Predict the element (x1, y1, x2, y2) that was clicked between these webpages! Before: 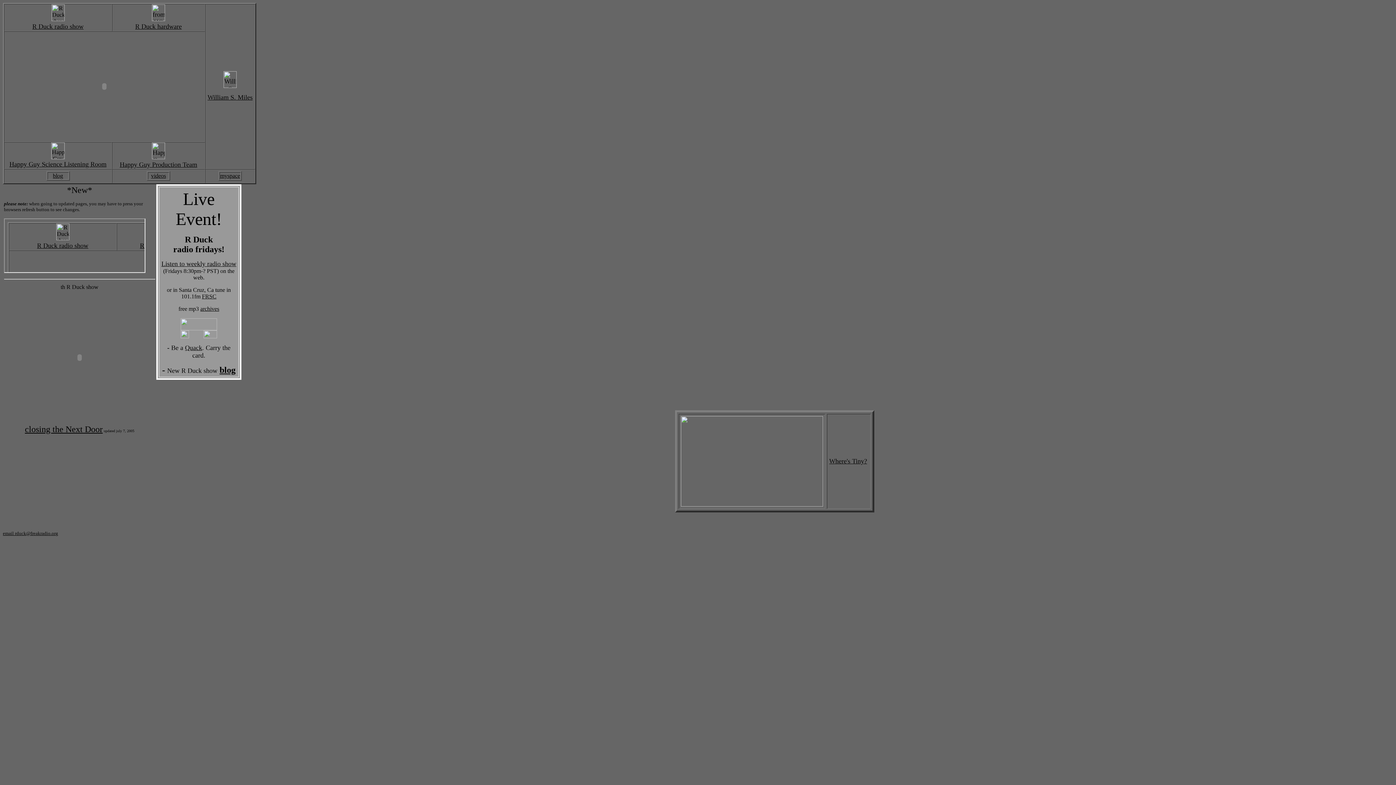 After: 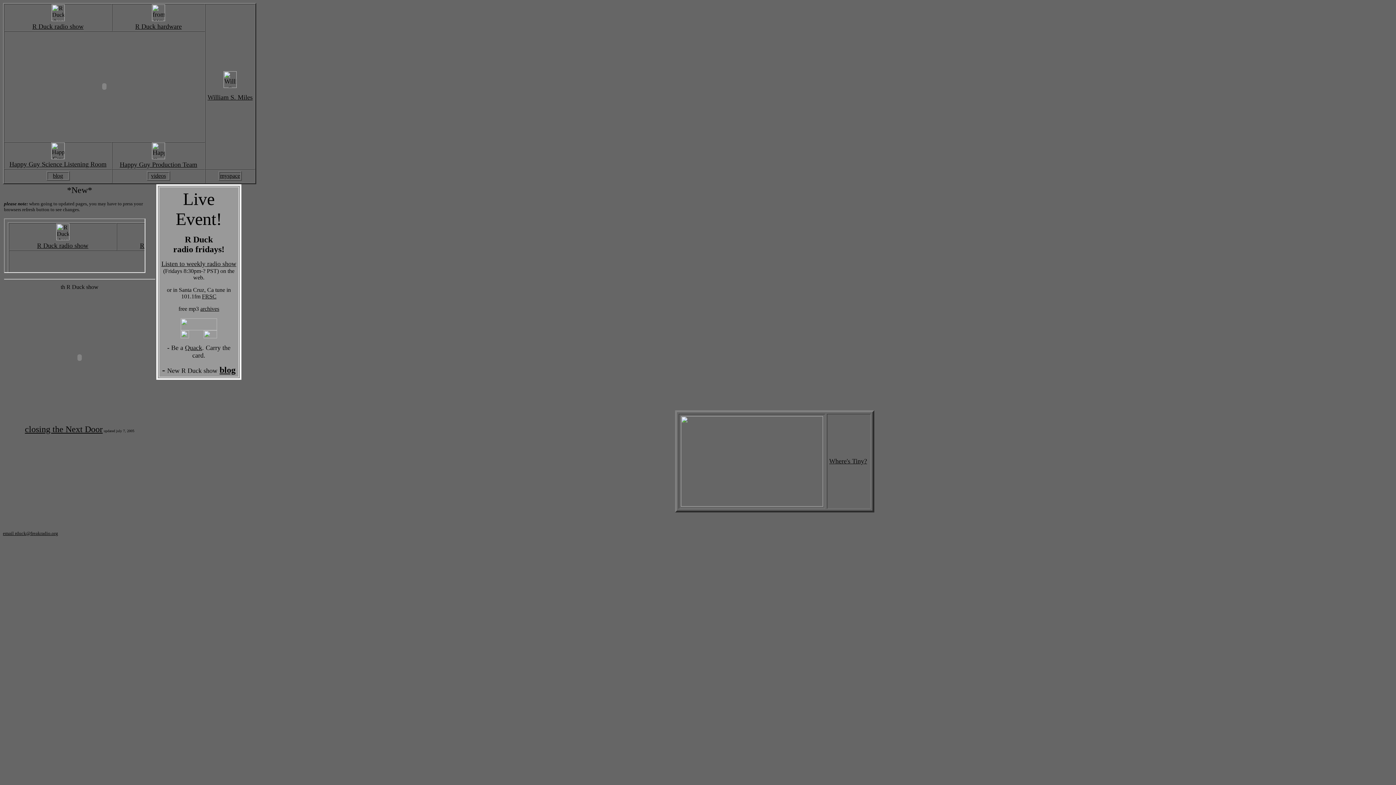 Action: bbox: (32, 23, 83, 29) label: 
R Duck radio show